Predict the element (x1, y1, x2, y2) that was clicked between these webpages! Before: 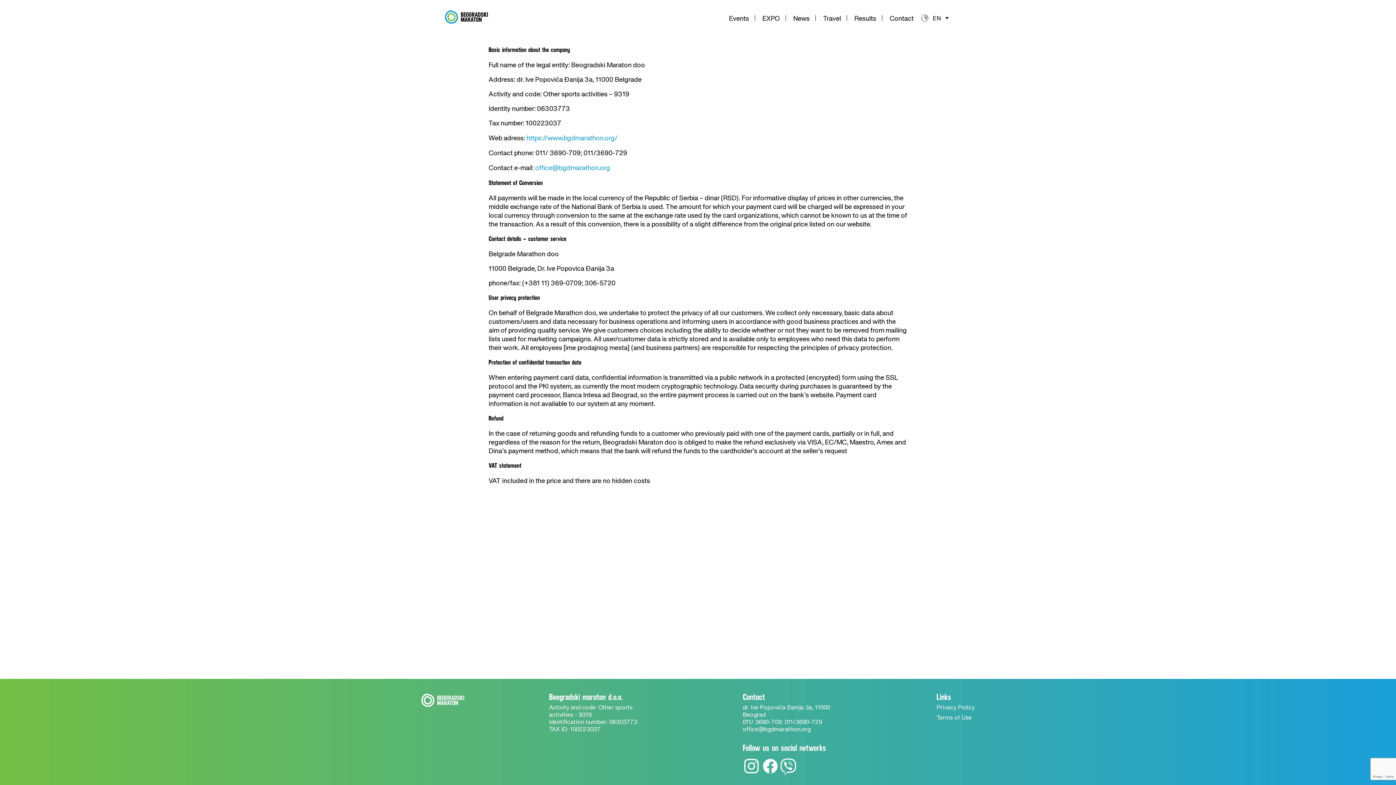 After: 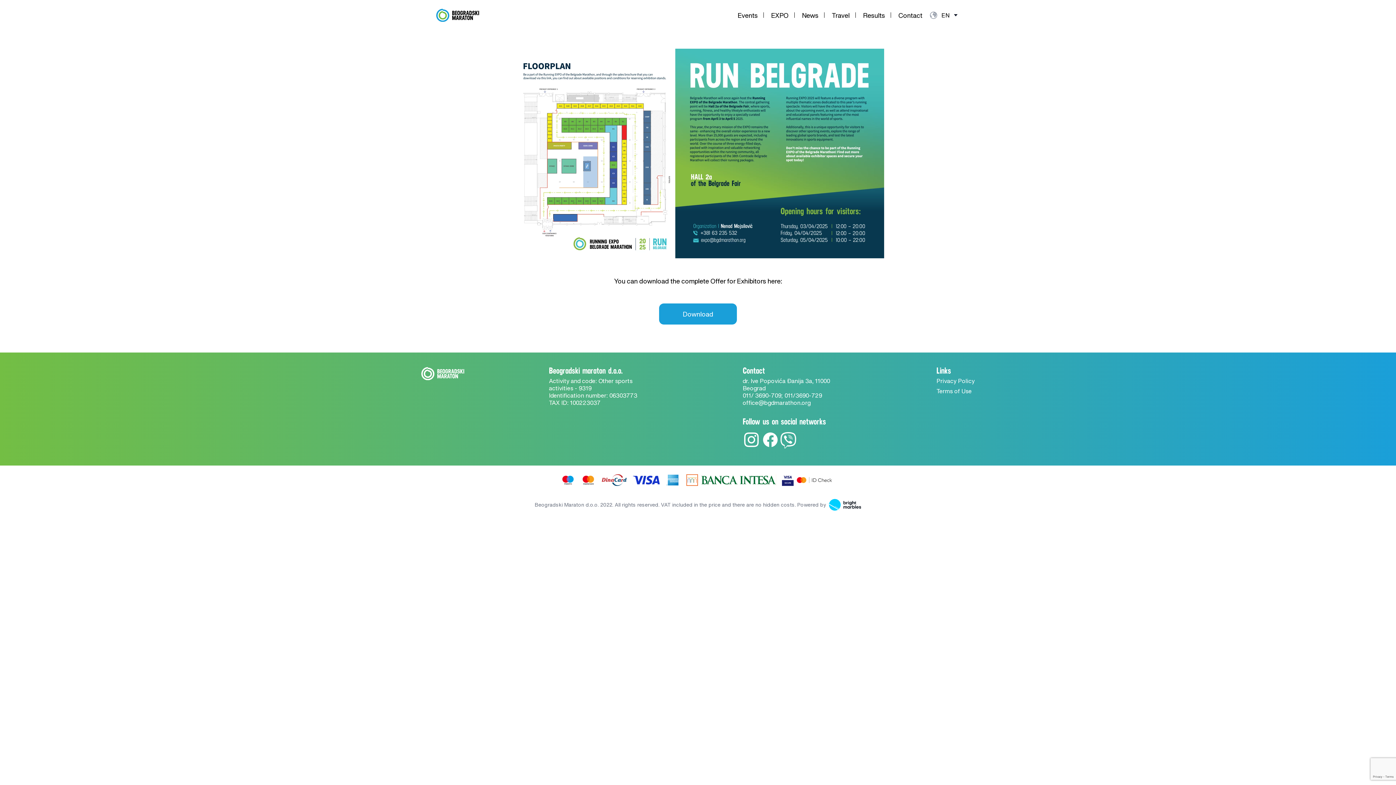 Action: label: EXPO bbox: (762, 13, 780, 22)